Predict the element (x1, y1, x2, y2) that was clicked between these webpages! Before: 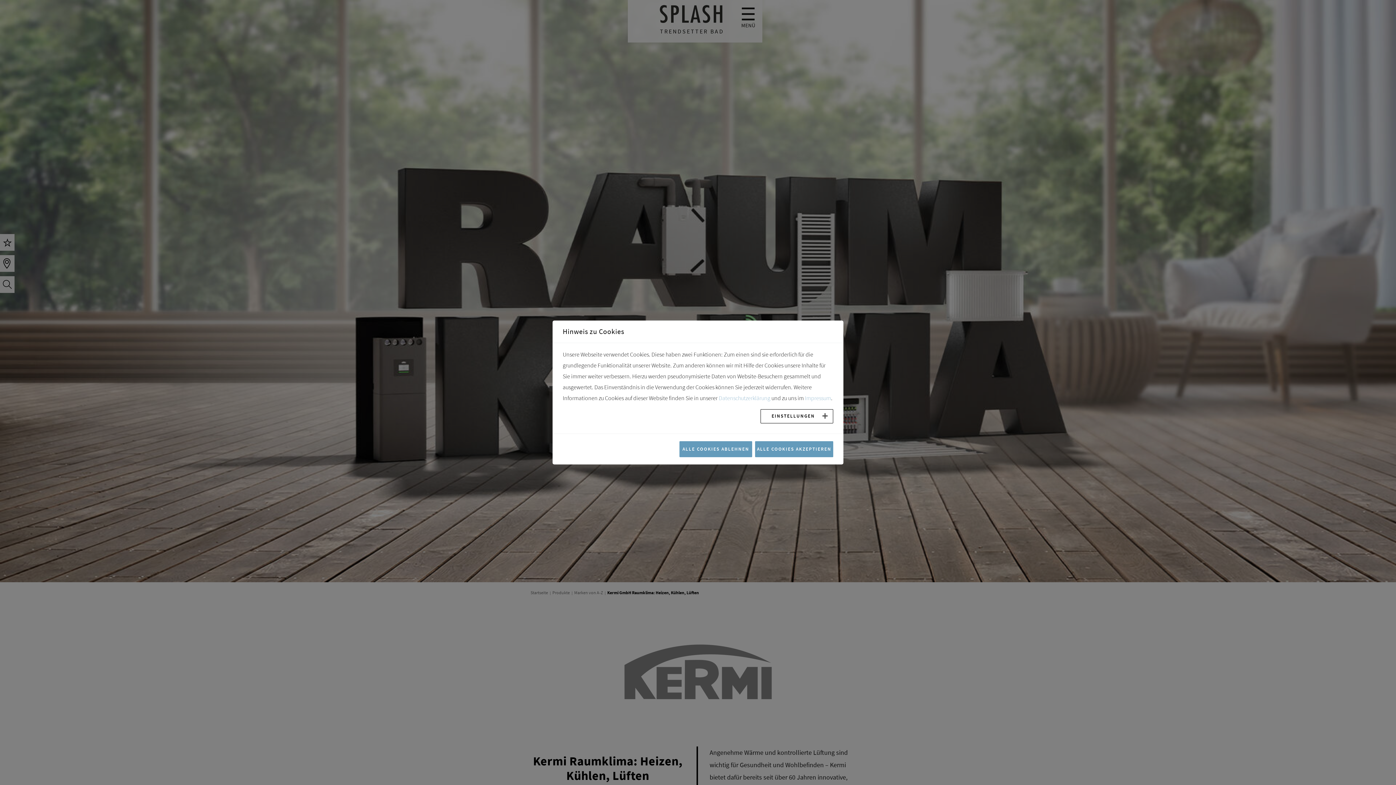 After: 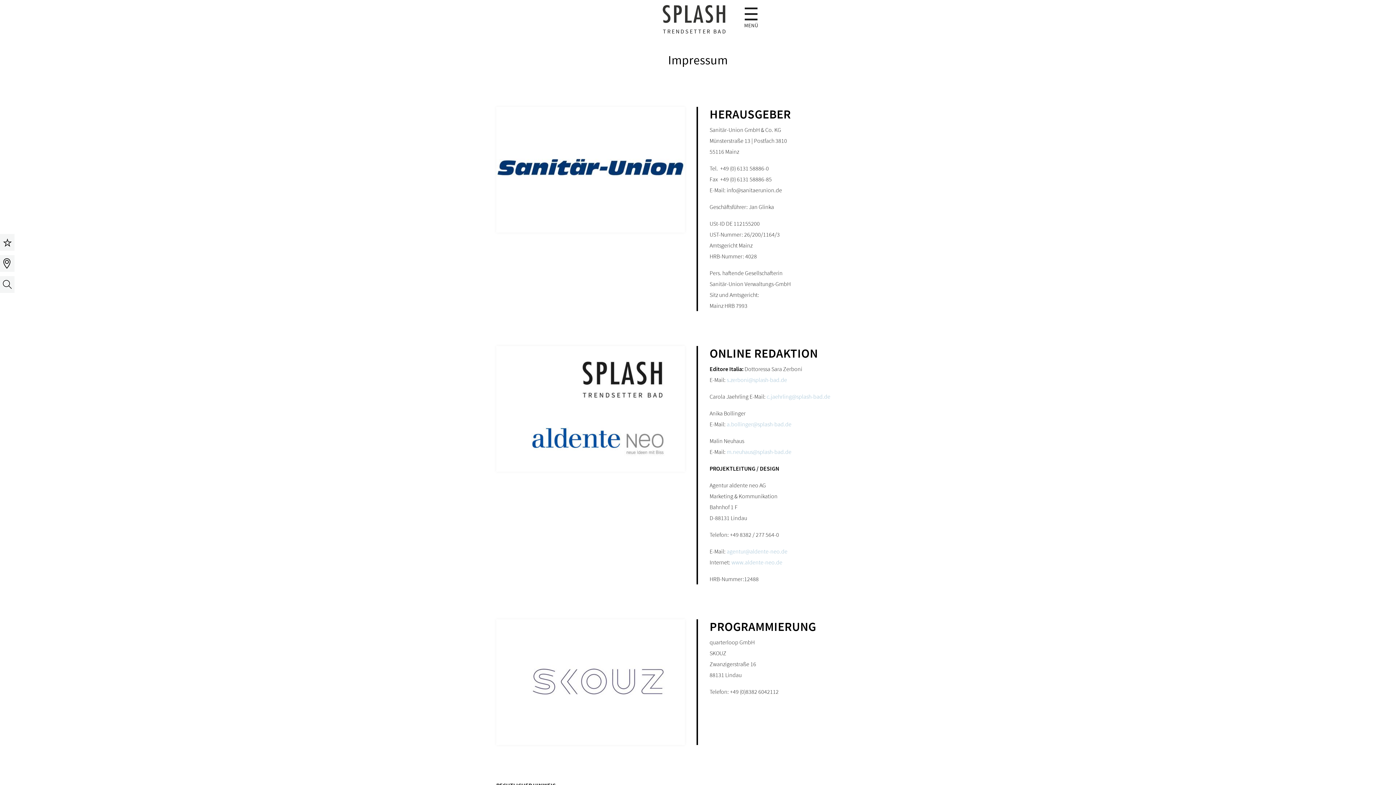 Action: label: Impressum bbox: (805, 394, 831, 401)